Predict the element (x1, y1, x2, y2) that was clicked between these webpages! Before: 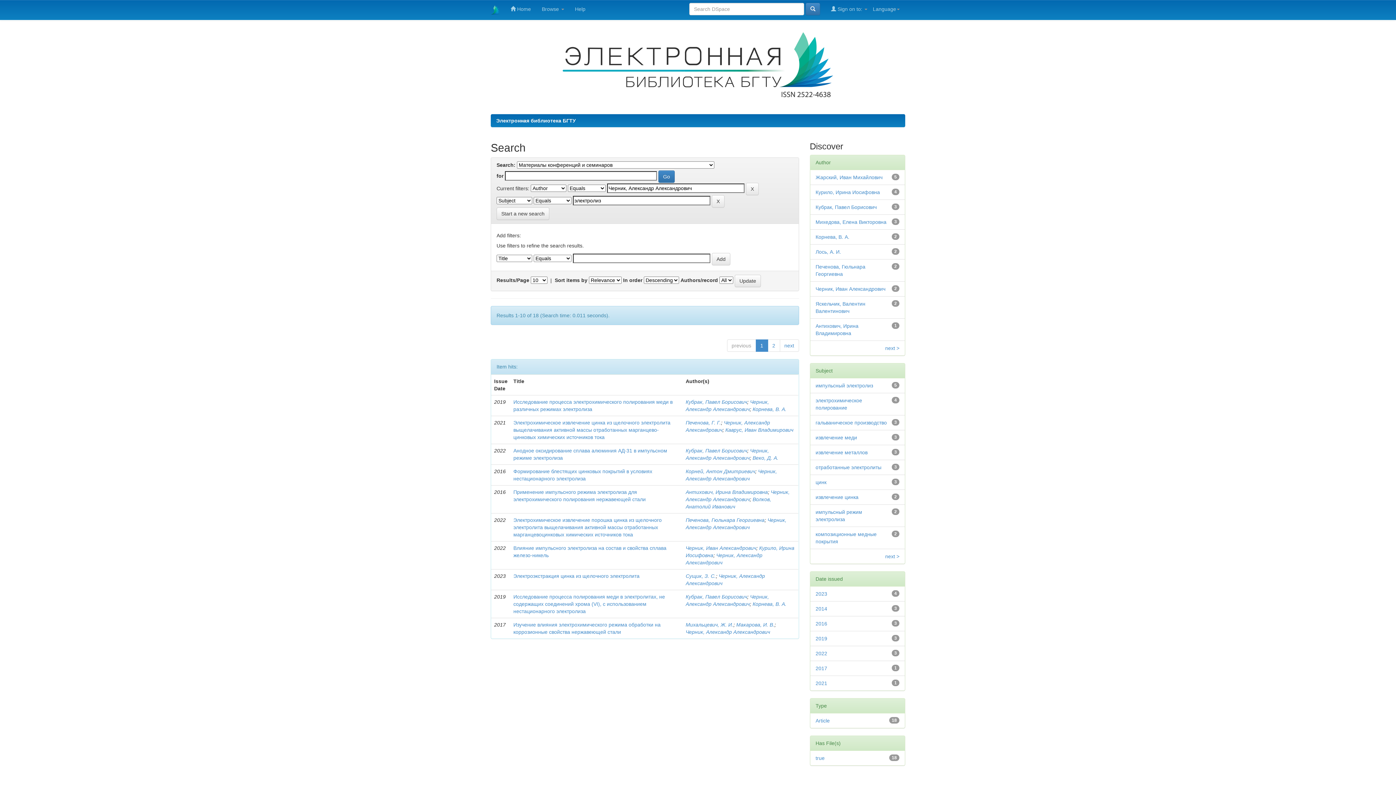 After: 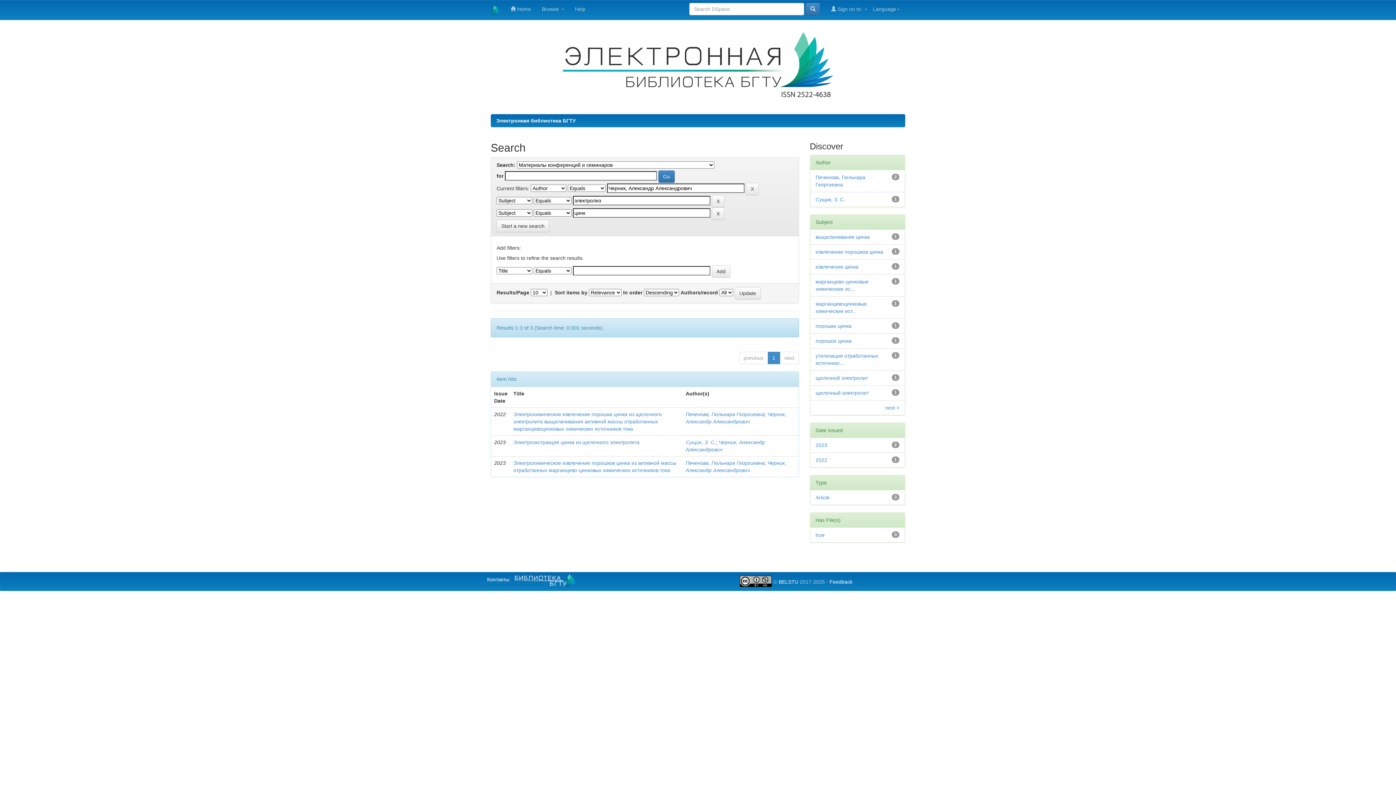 Action: label: цинк bbox: (815, 479, 826, 485)